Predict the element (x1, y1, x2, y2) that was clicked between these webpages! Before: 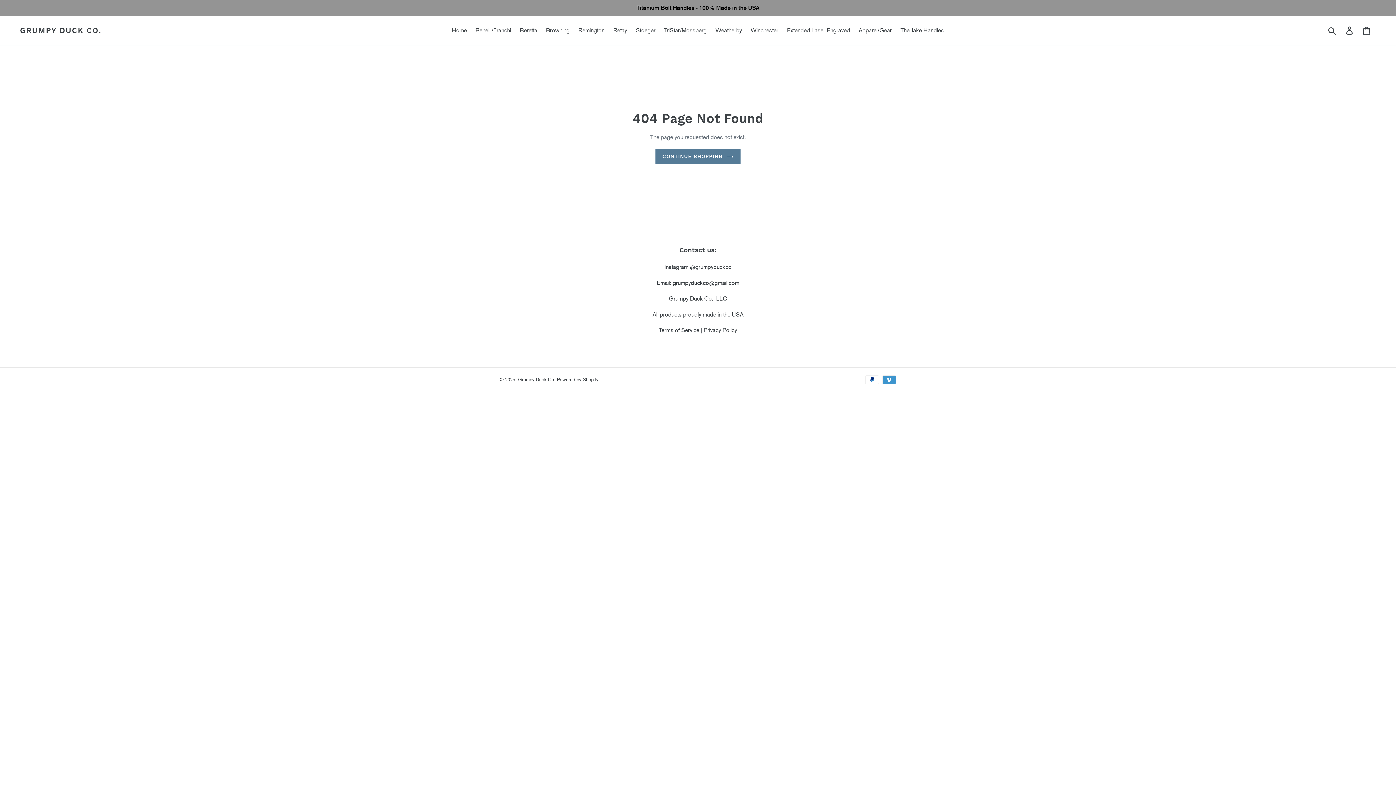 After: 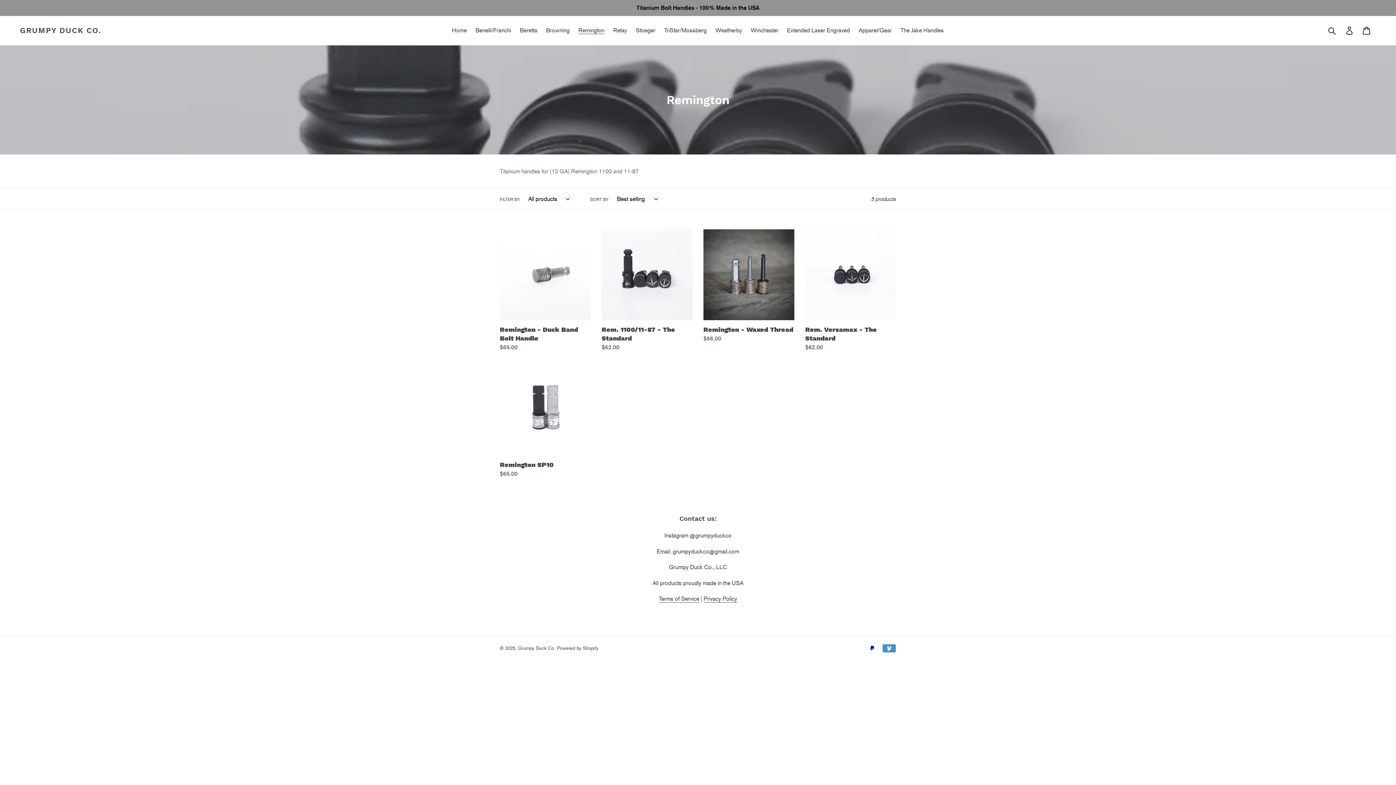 Action: bbox: (574, 25, 608, 36) label: Remington